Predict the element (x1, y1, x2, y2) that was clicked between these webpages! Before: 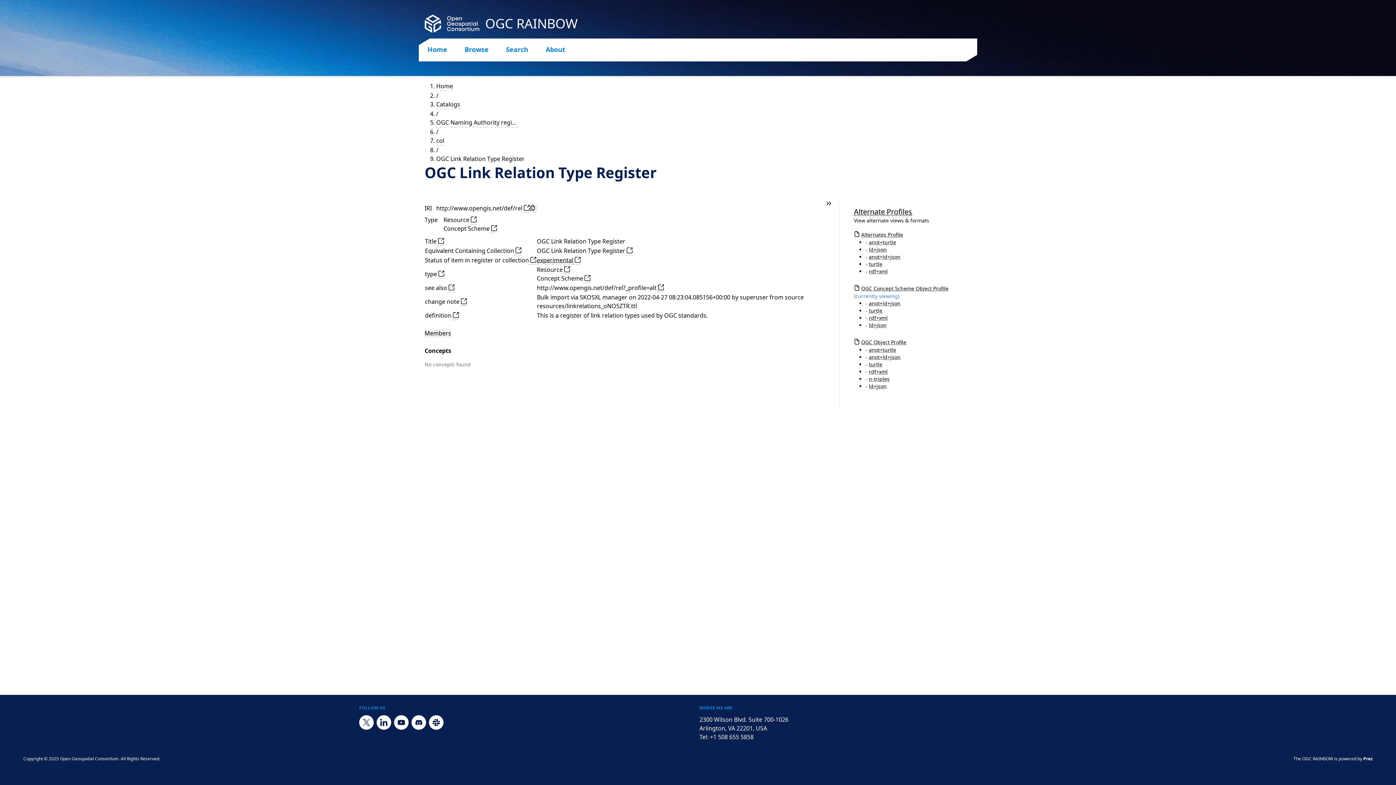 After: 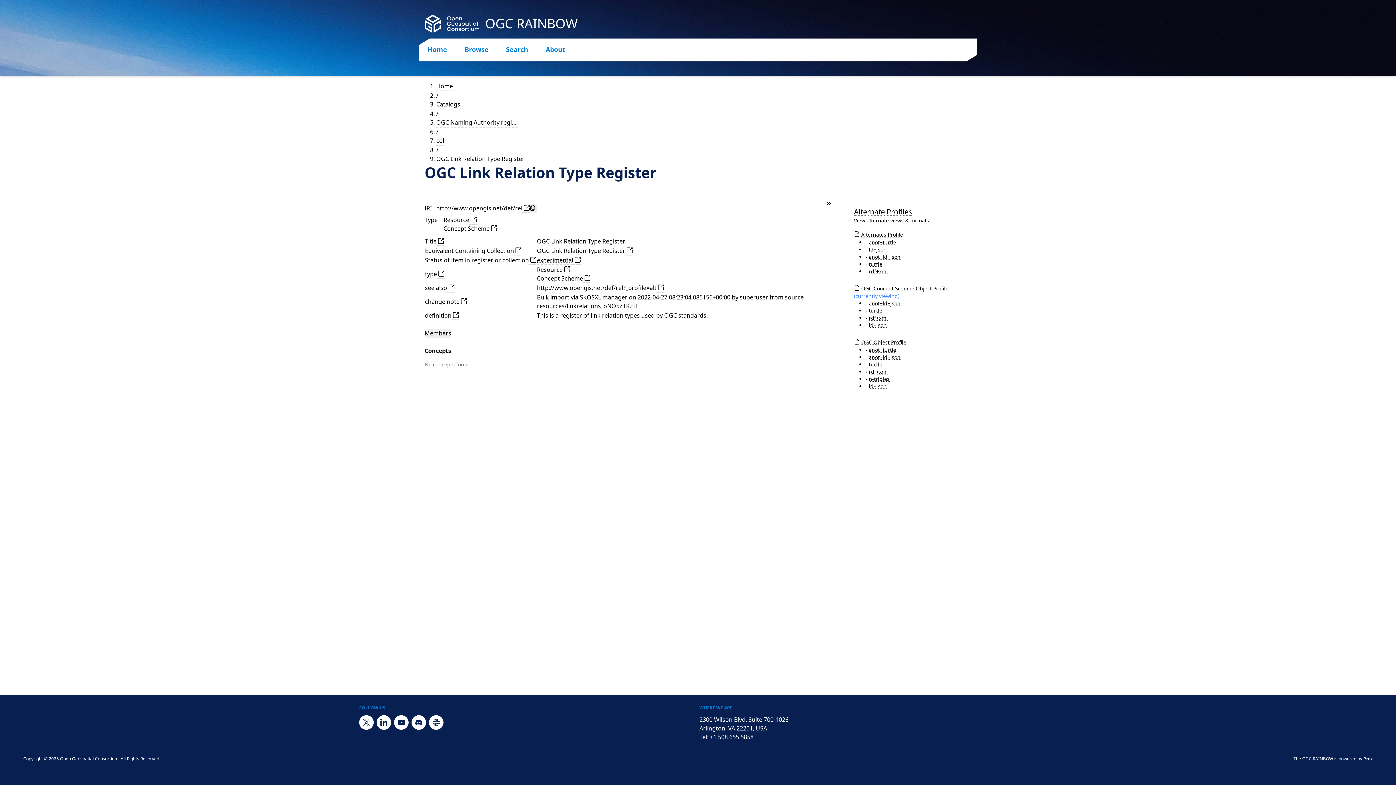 Action: bbox: (489, 224, 497, 233)